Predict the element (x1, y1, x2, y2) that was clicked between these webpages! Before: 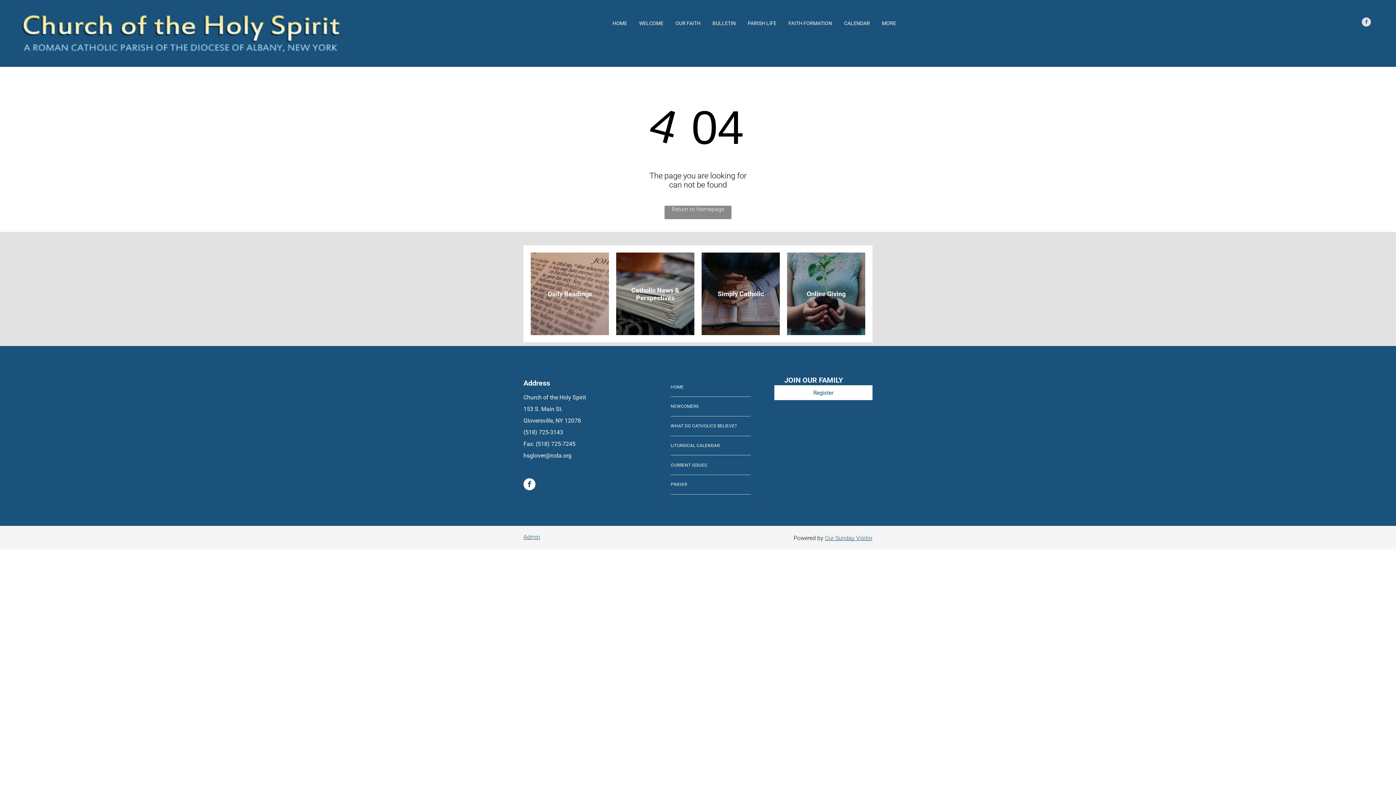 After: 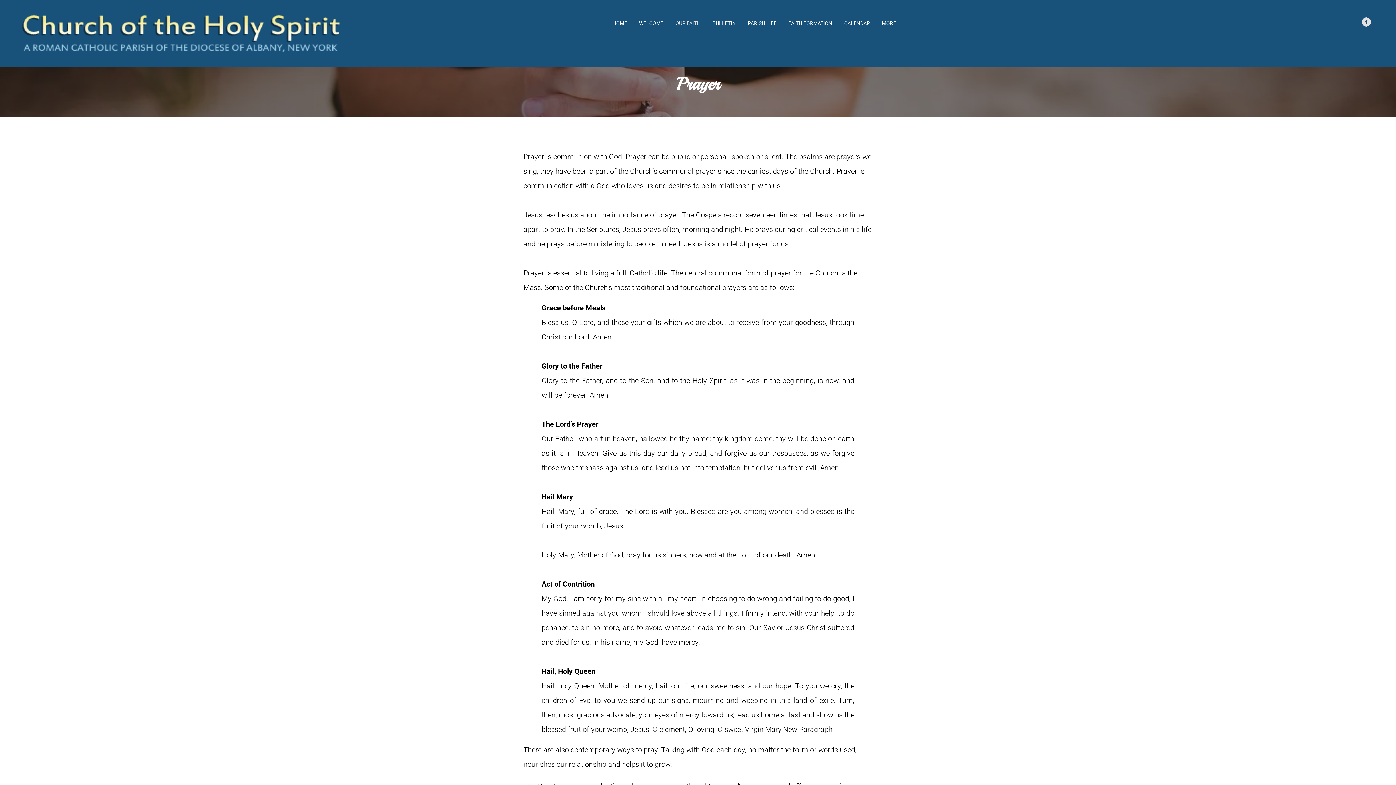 Action: label: PRAYER bbox: (670, 475, 750, 494)